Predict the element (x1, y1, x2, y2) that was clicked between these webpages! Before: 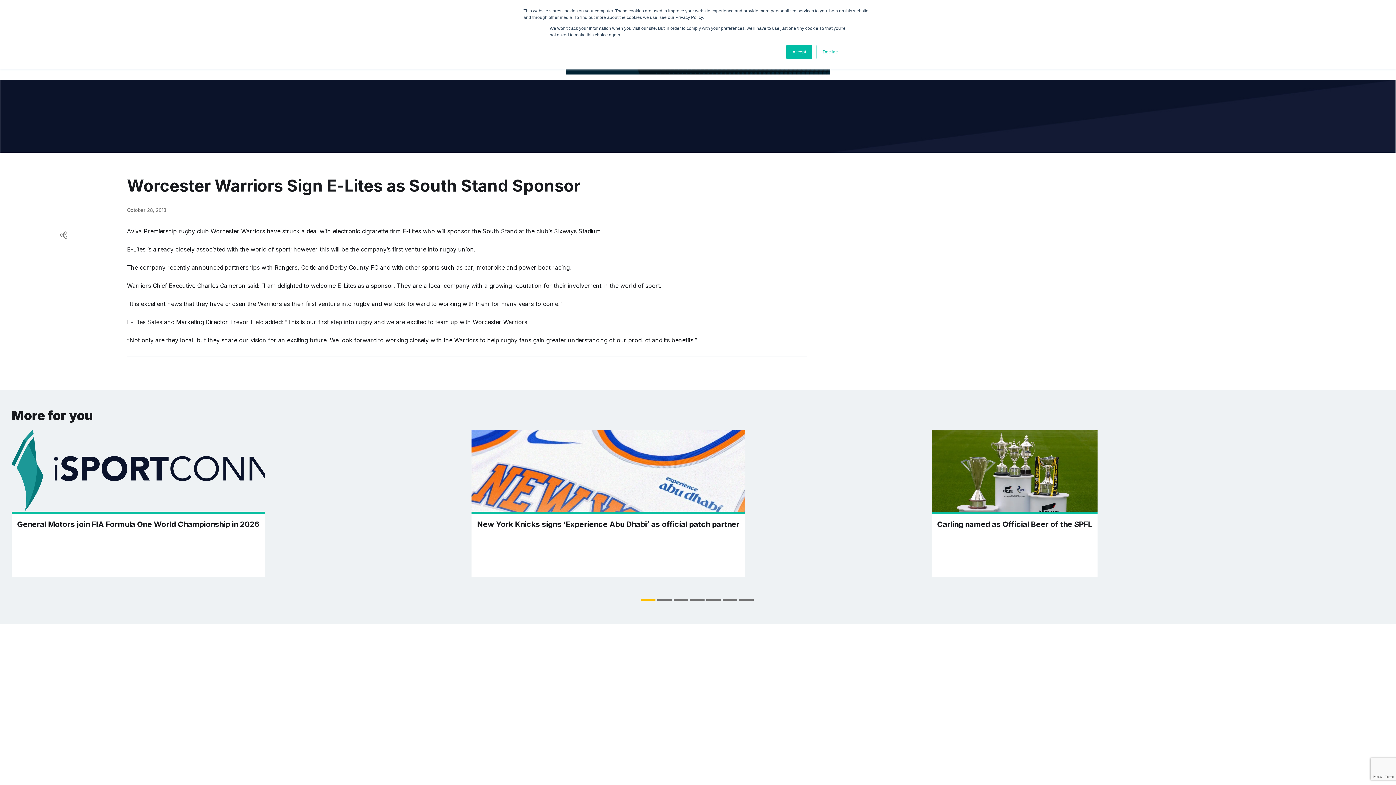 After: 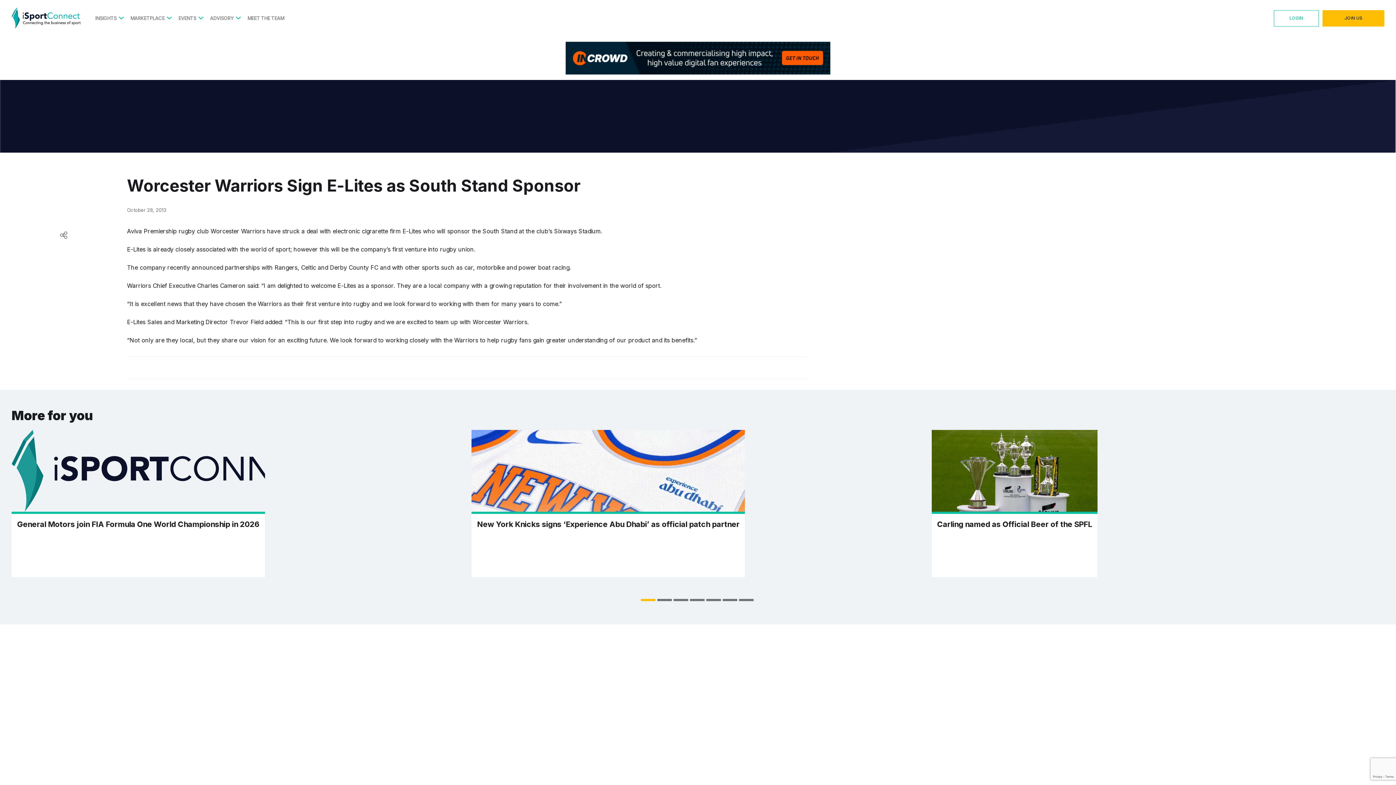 Action: label: Accept bbox: (786, 44, 812, 59)